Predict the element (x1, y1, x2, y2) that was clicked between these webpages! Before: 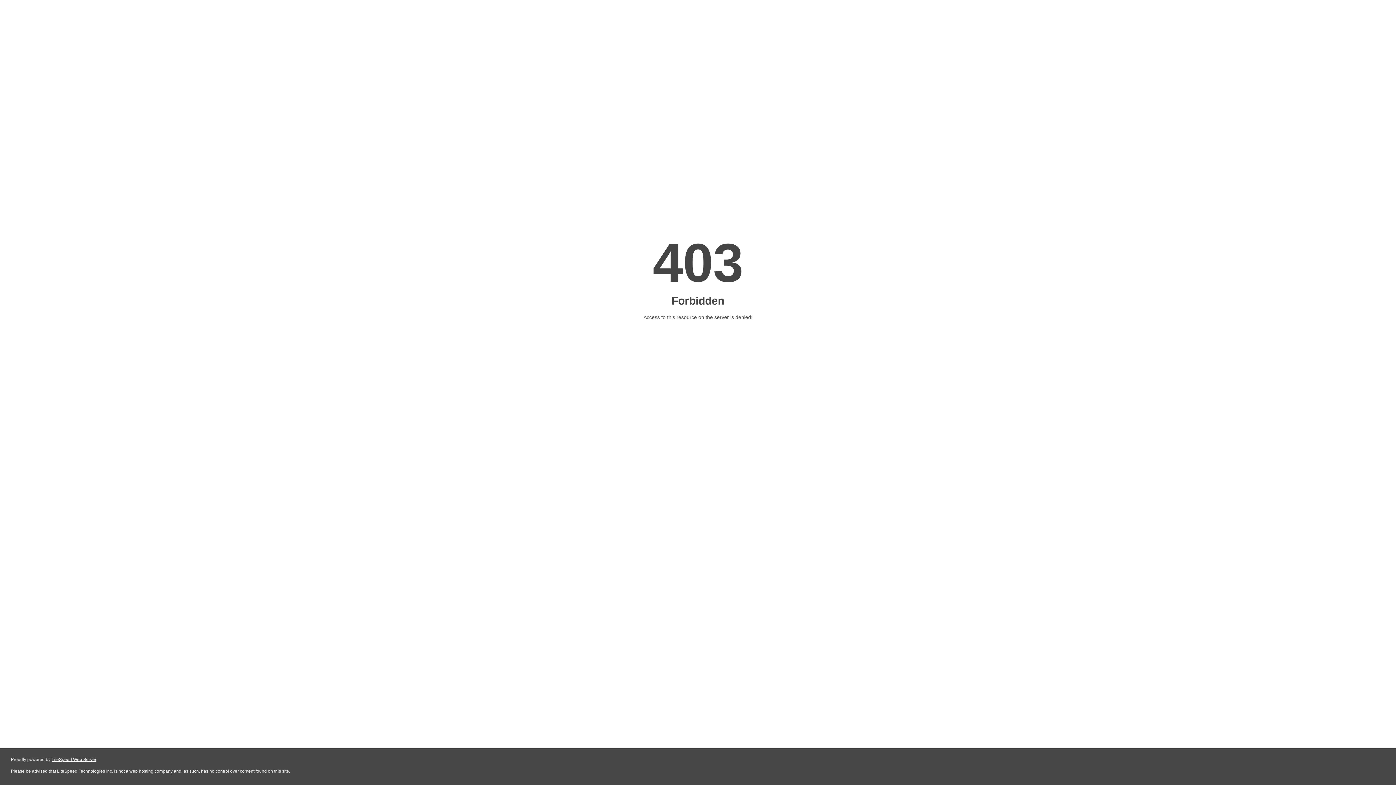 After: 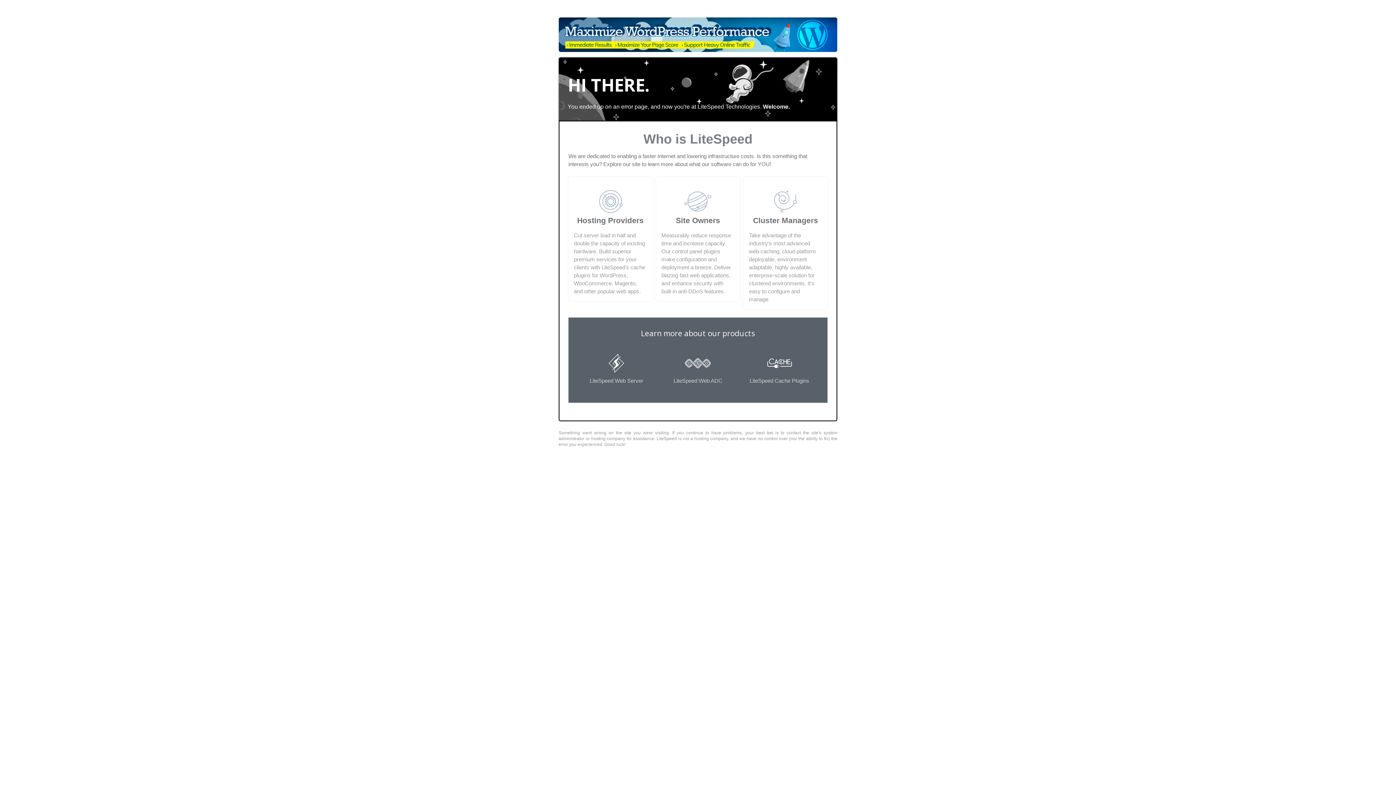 Action: bbox: (51, 757, 96, 762) label: LiteSpeed Web Server